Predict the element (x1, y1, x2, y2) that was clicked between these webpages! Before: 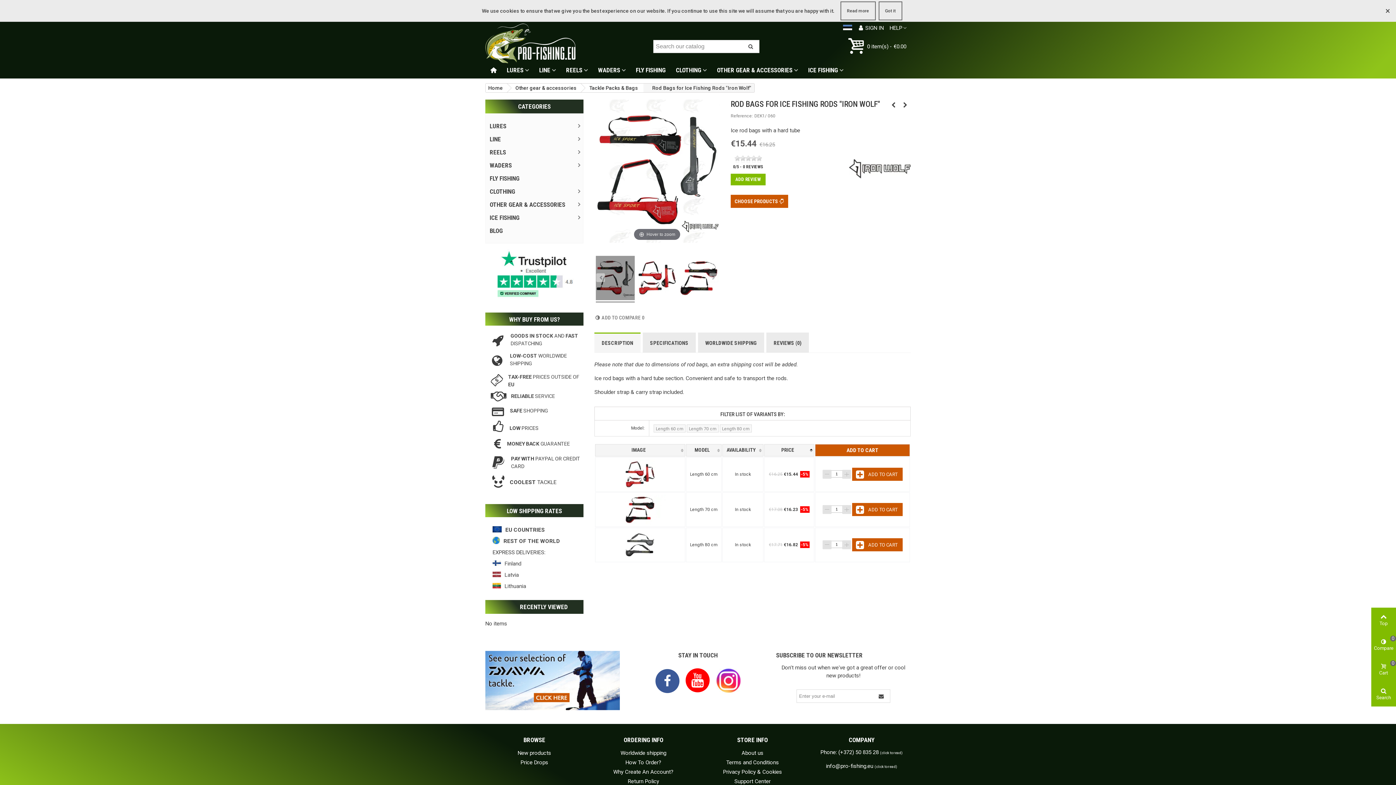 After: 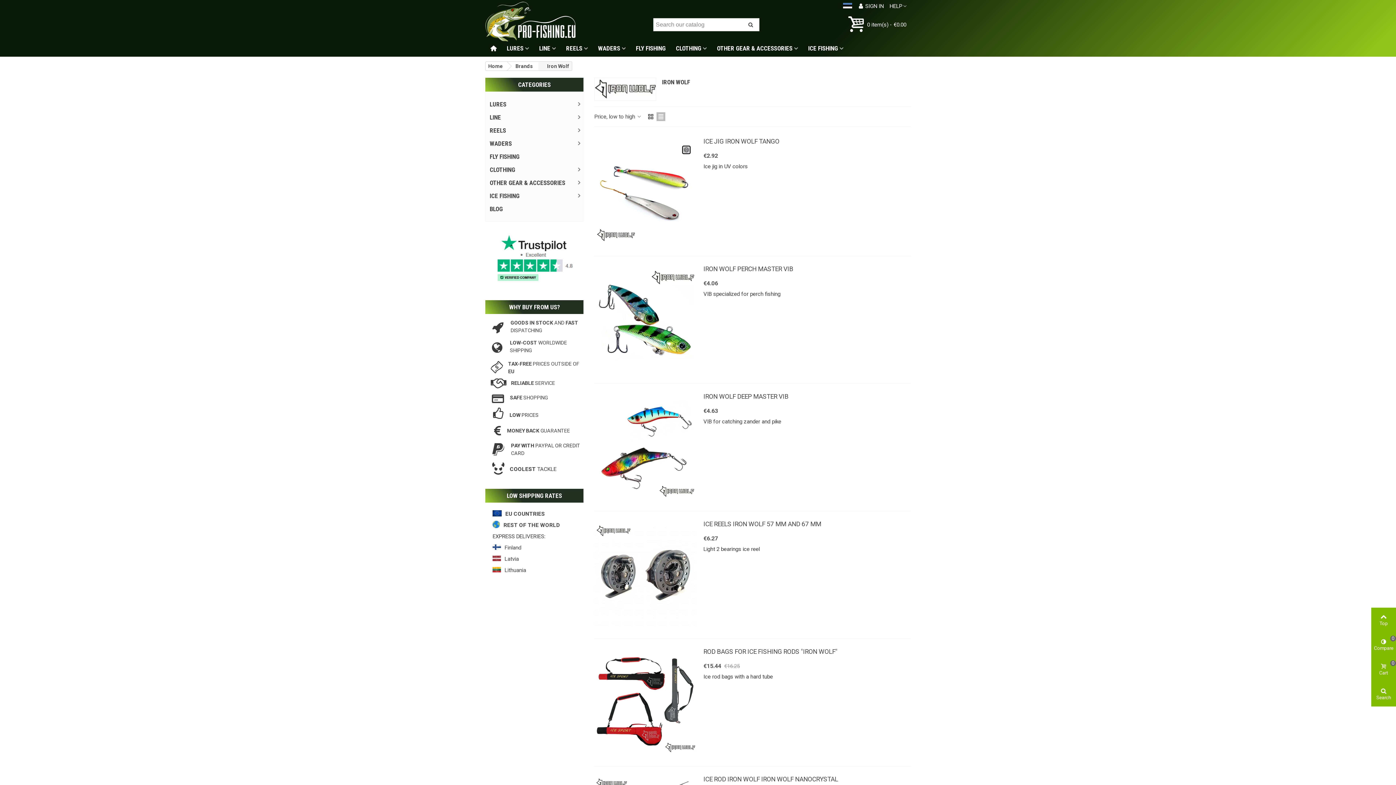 Action: bbox: (849, 157, 910, 180)